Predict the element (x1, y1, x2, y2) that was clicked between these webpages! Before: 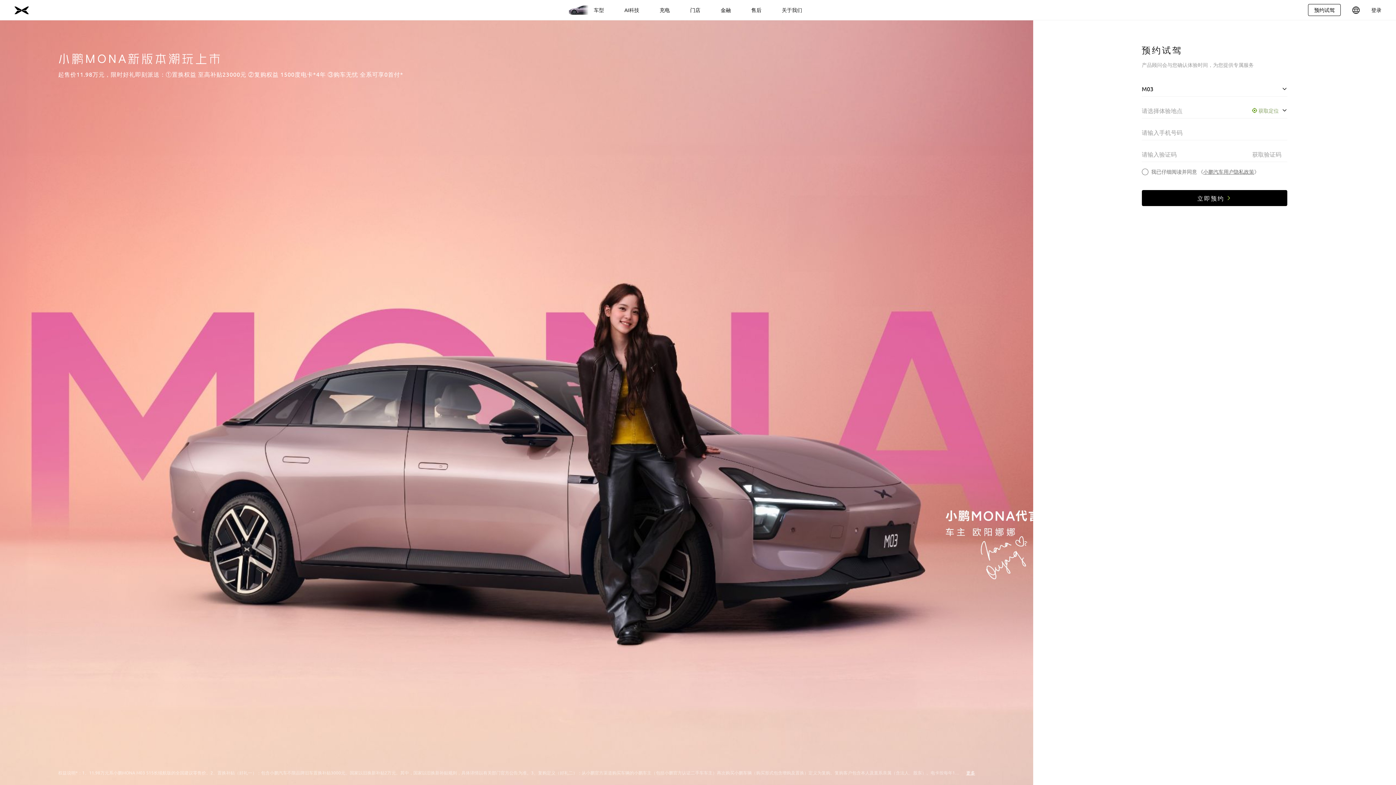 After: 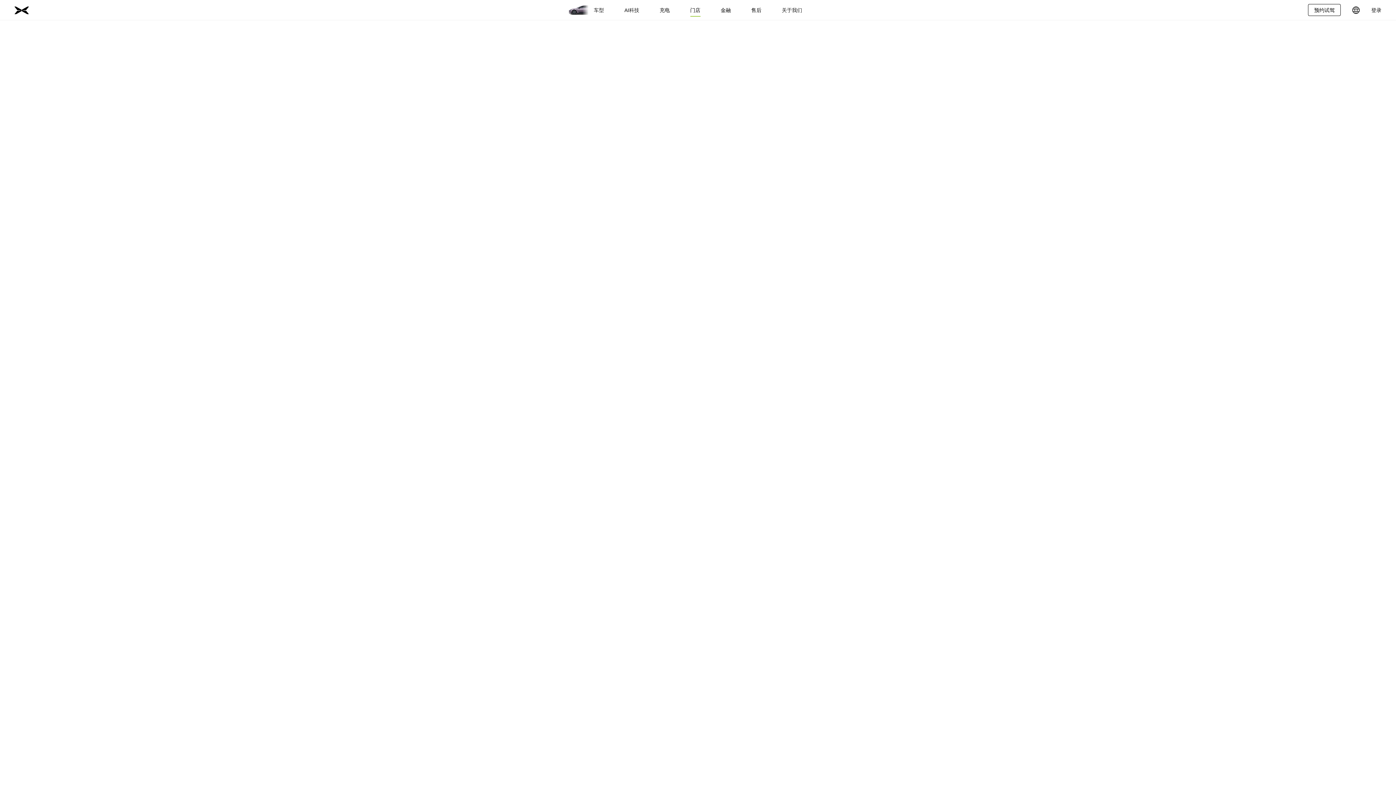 Action: bbox: (690, 3, 700, 16) label: 门店